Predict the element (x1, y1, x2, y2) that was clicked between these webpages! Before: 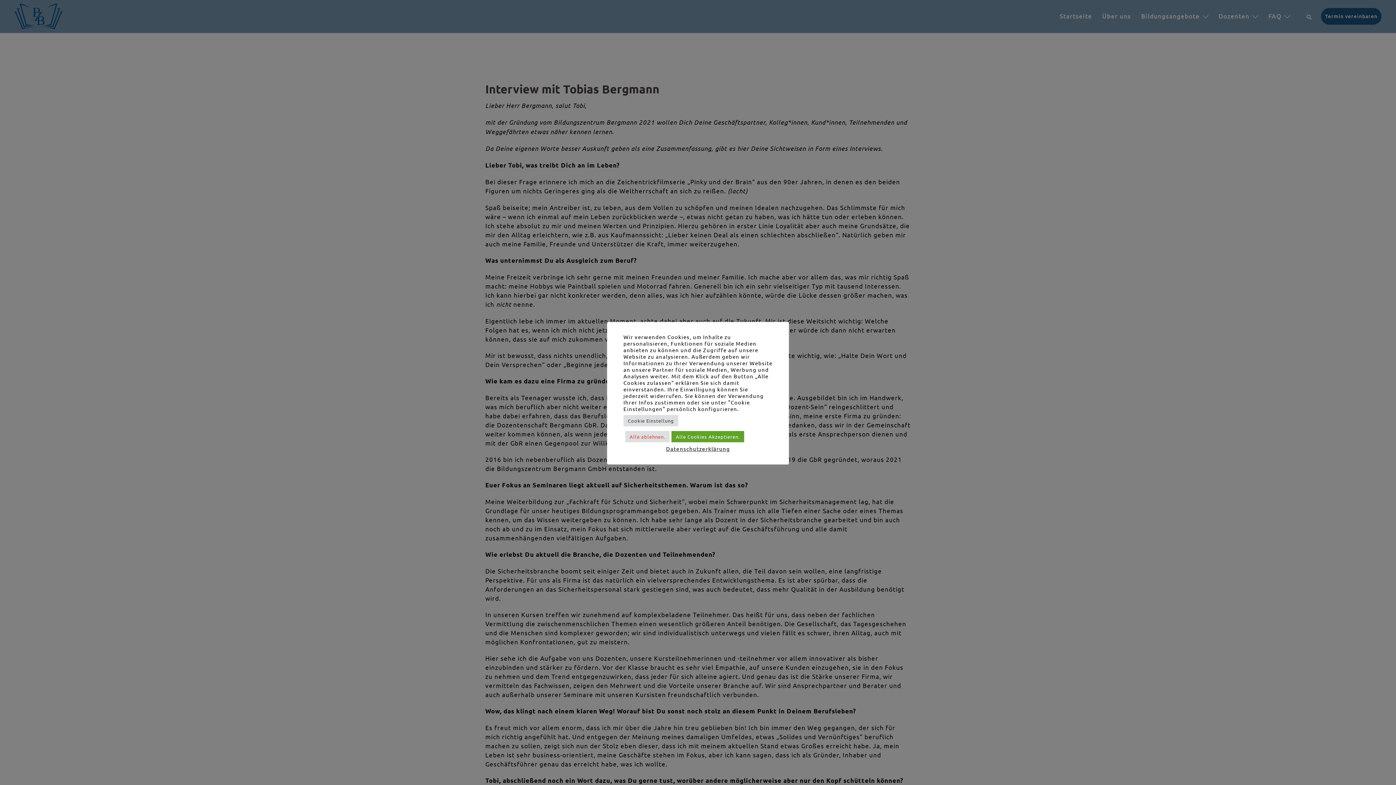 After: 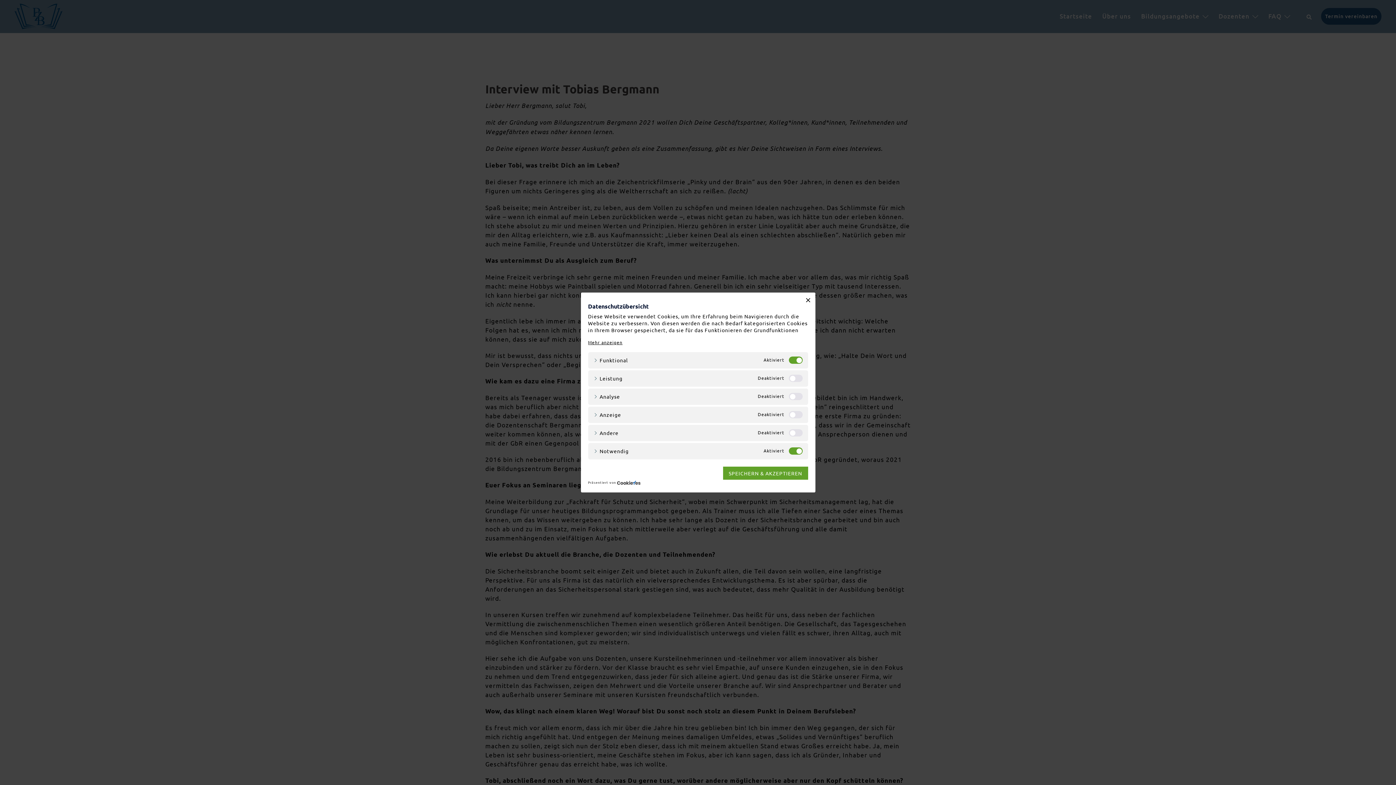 Action: bbox: (623, 415, 678, 426) label: Cookie Einstellung